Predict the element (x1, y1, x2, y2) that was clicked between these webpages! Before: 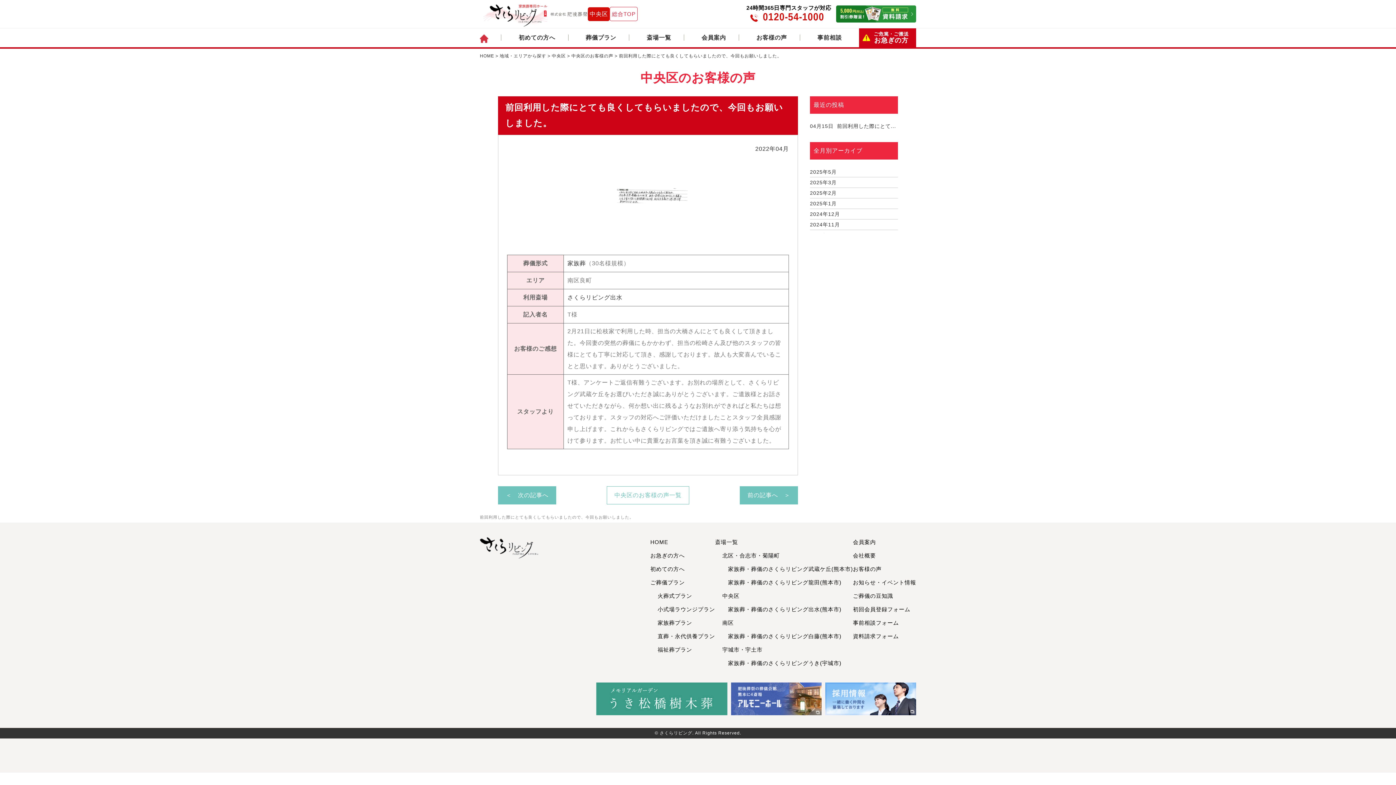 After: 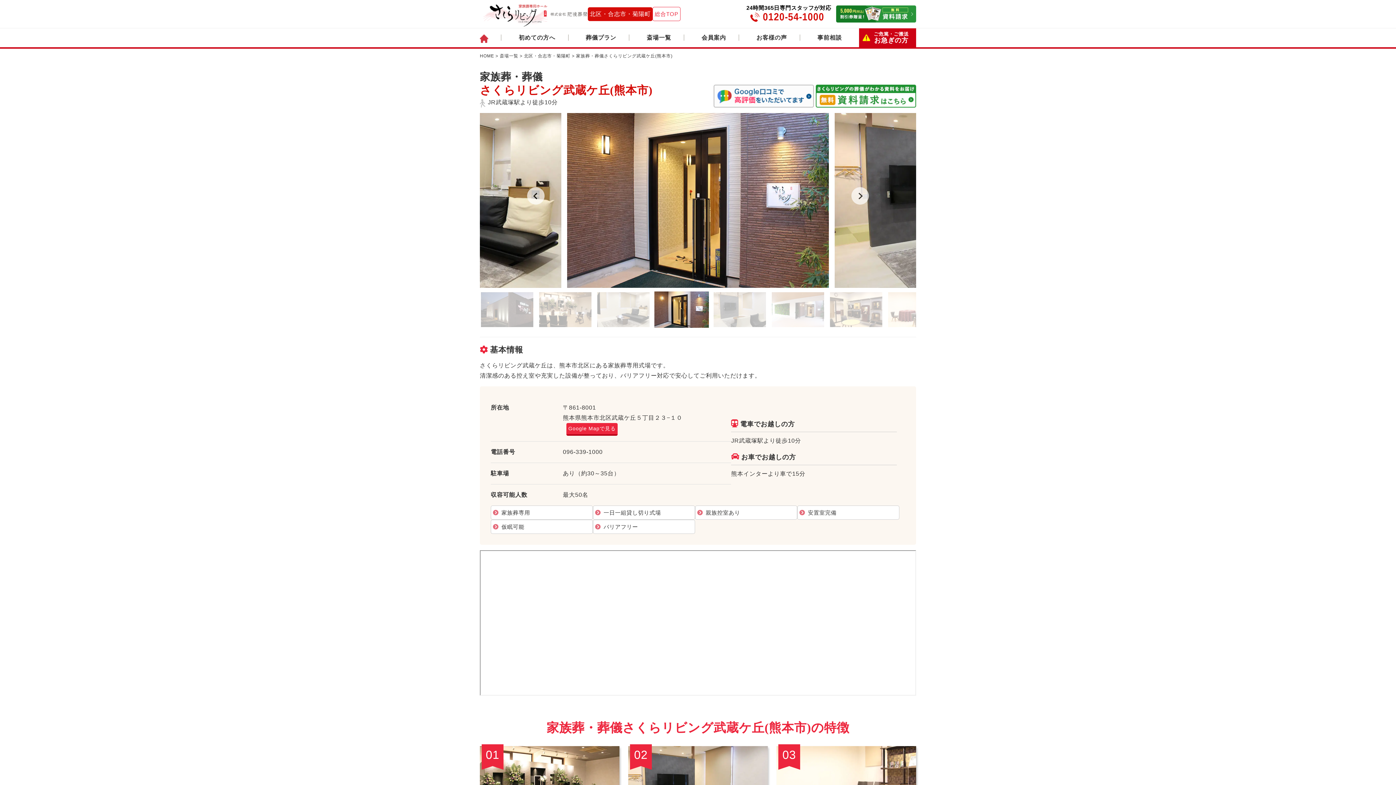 Action: bbox: (722, 566, 853, 572) label: 　家族葬・葬儀のさくらリビング武蔵ケ丘(熊本市)